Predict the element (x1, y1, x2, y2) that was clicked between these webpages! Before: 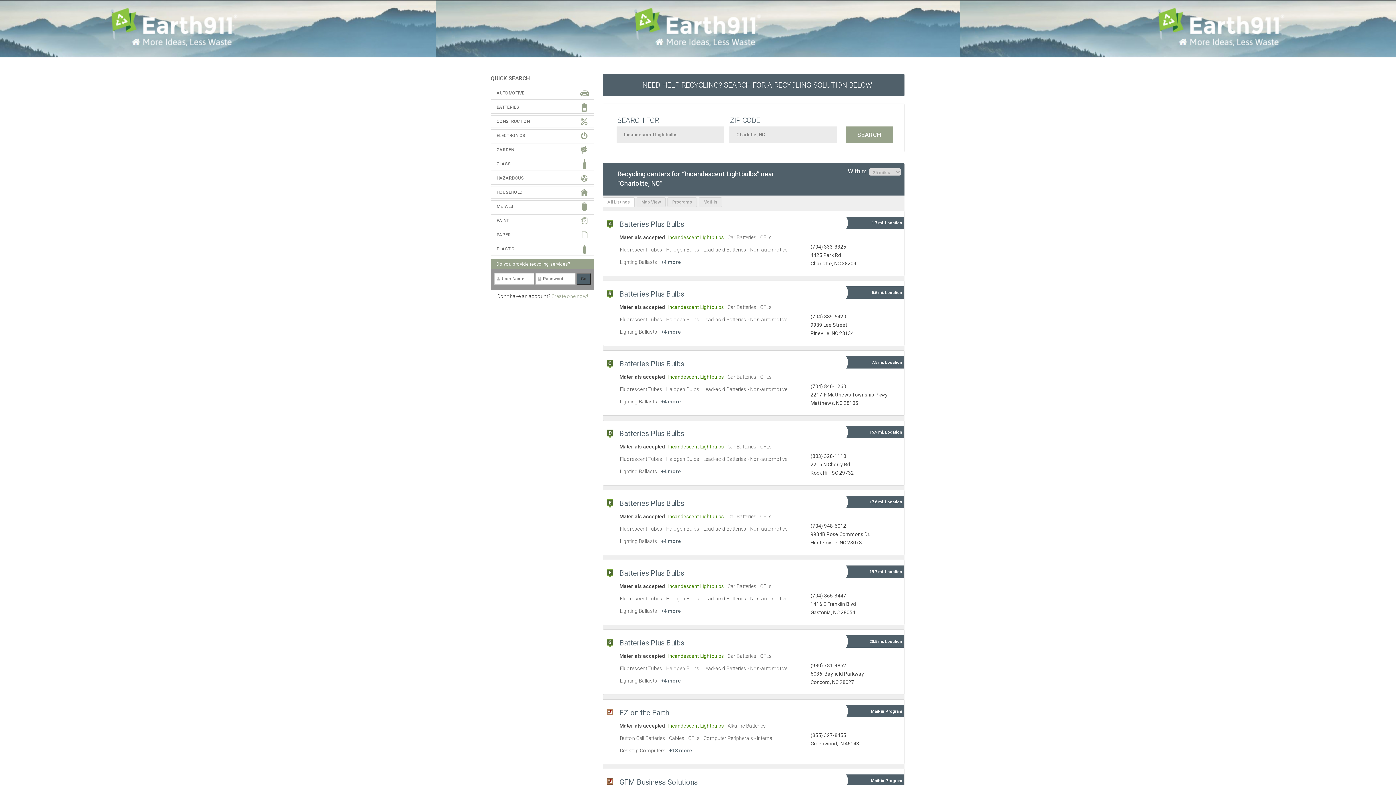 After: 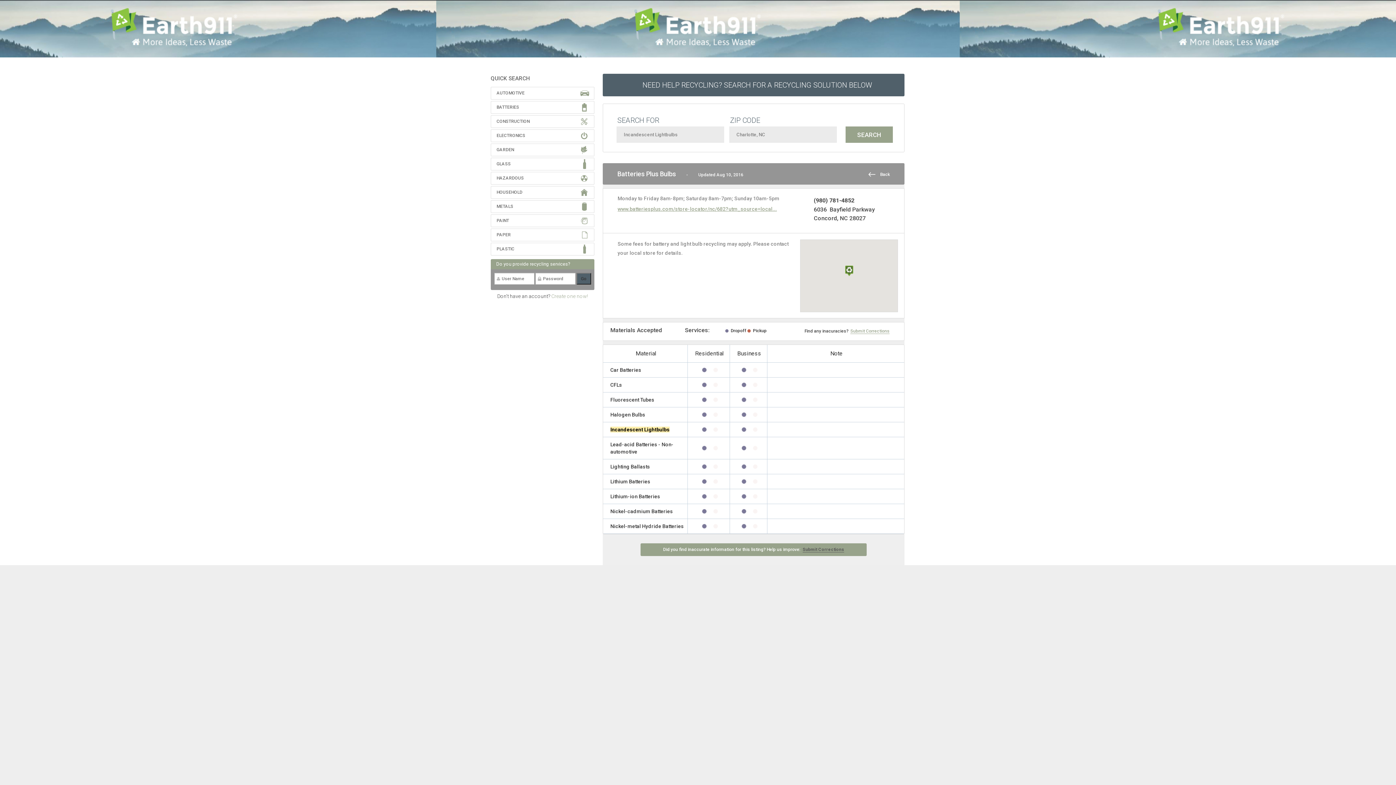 Action: bbox: (660, 678, 681, 684) label: +4 more